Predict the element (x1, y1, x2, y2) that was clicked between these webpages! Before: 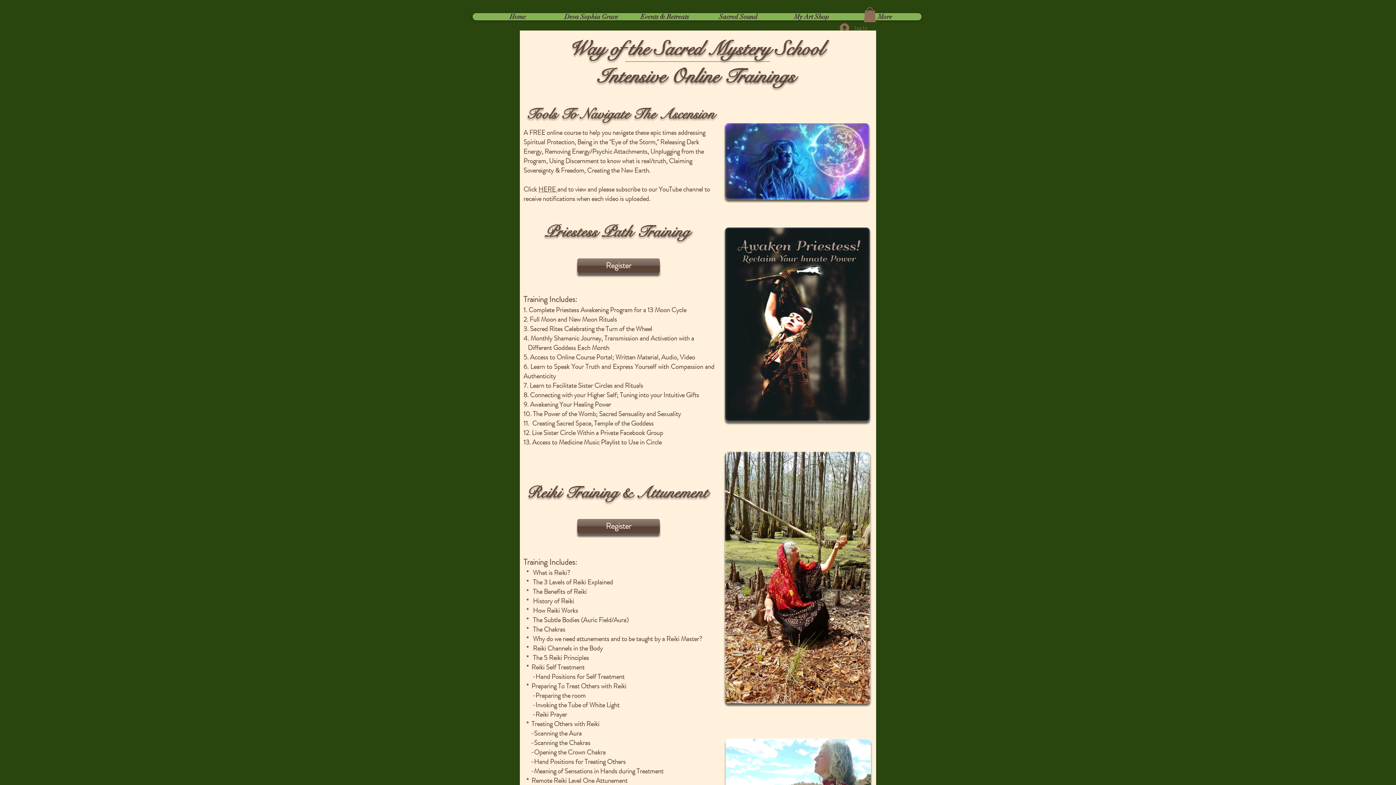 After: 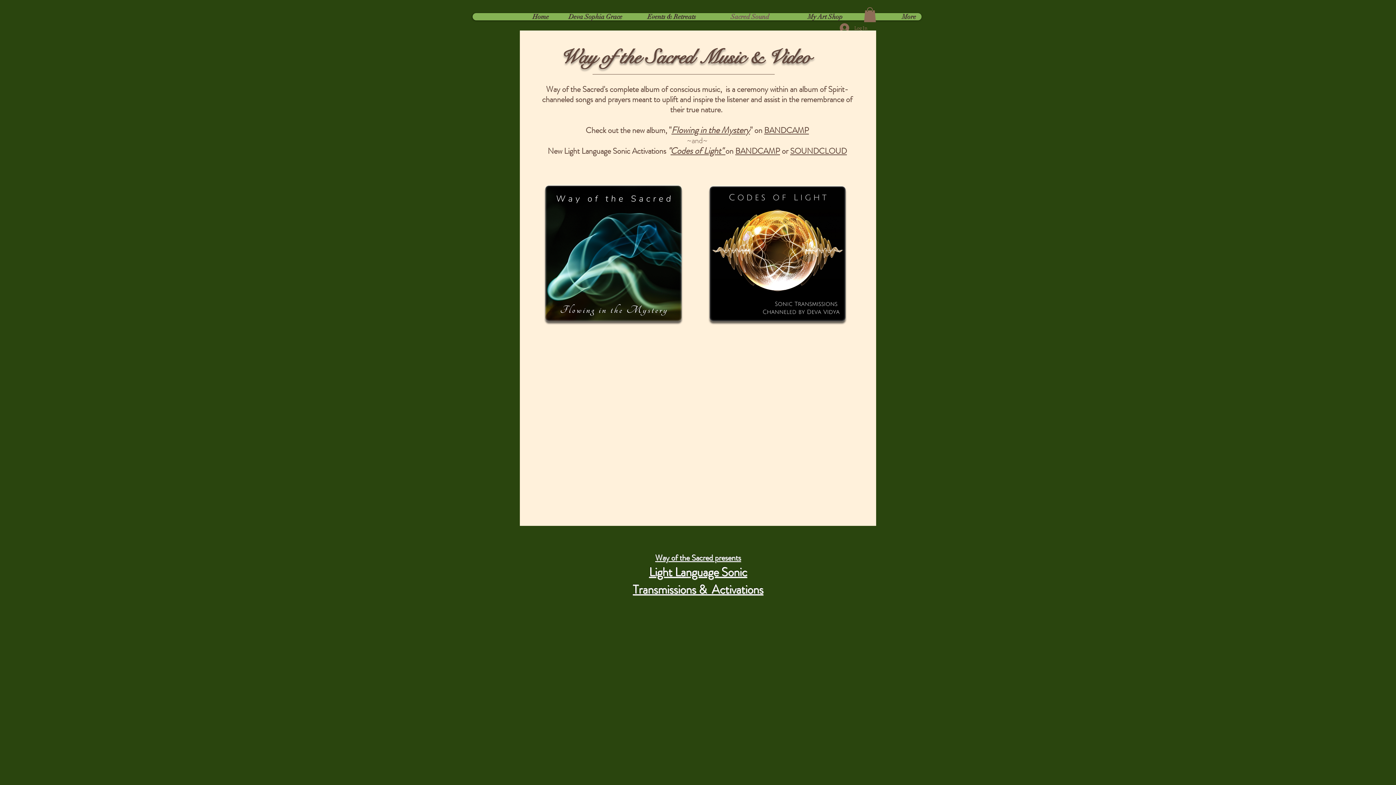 Action: label: Sacred Sound bbox: (701, 13, 774, 20)